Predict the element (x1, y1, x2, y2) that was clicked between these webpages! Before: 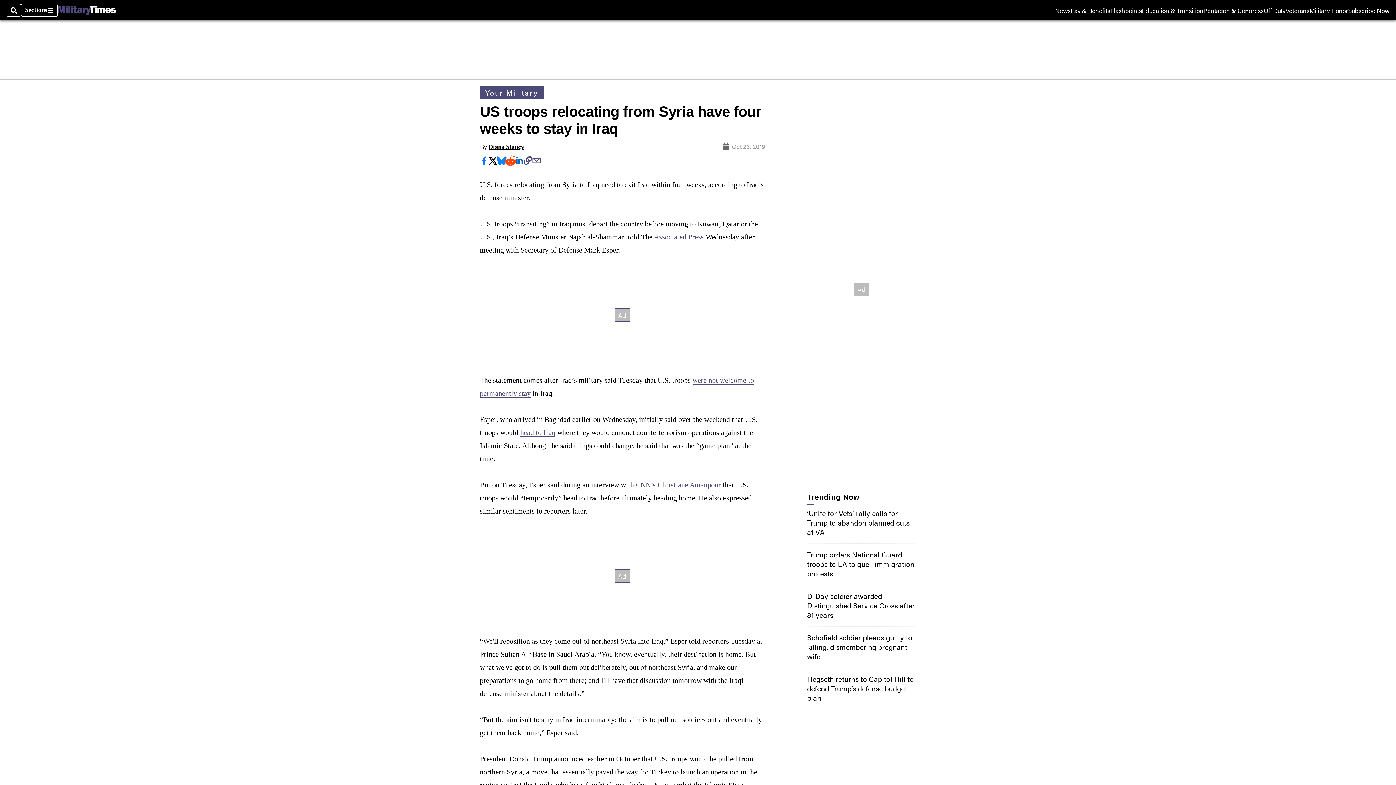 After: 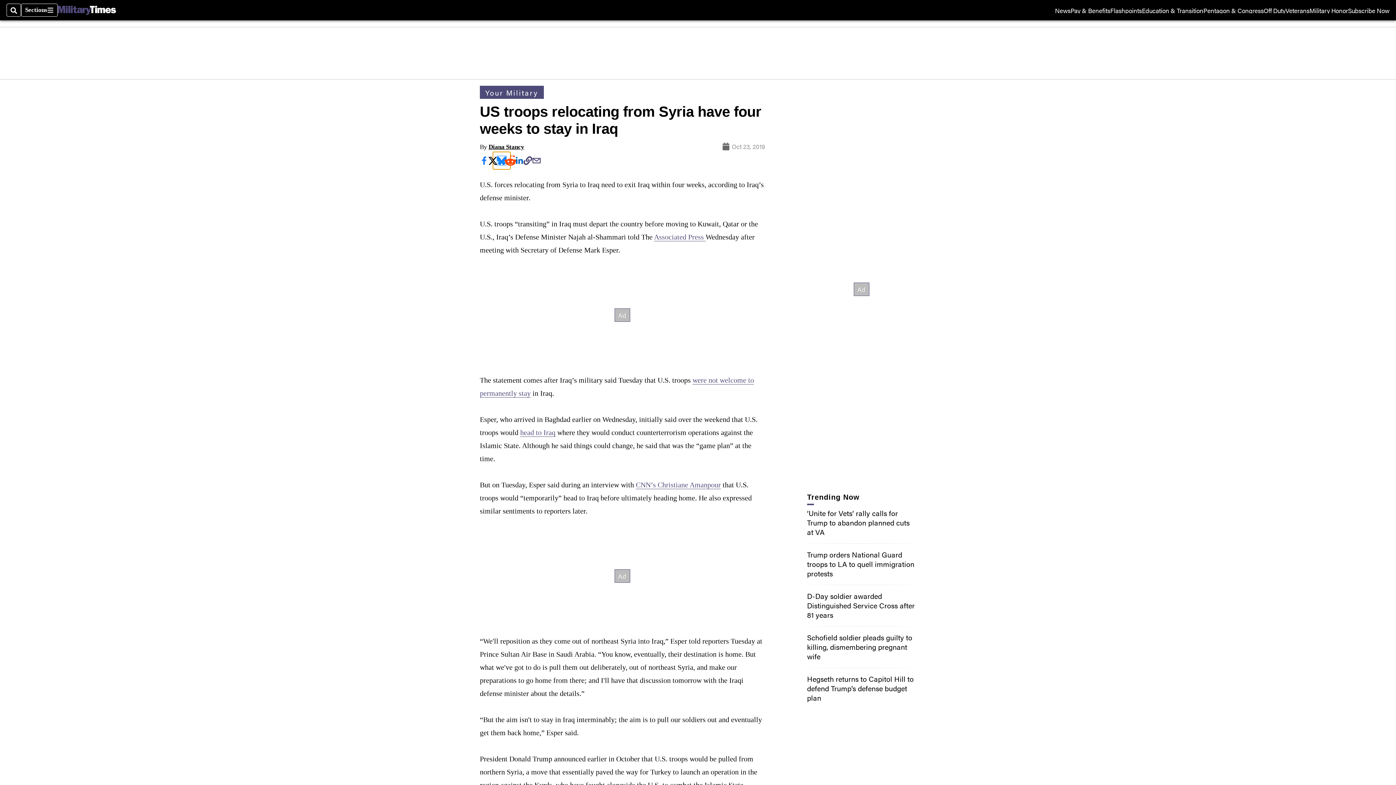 Action: bbox: (497, 156, 506, 165)